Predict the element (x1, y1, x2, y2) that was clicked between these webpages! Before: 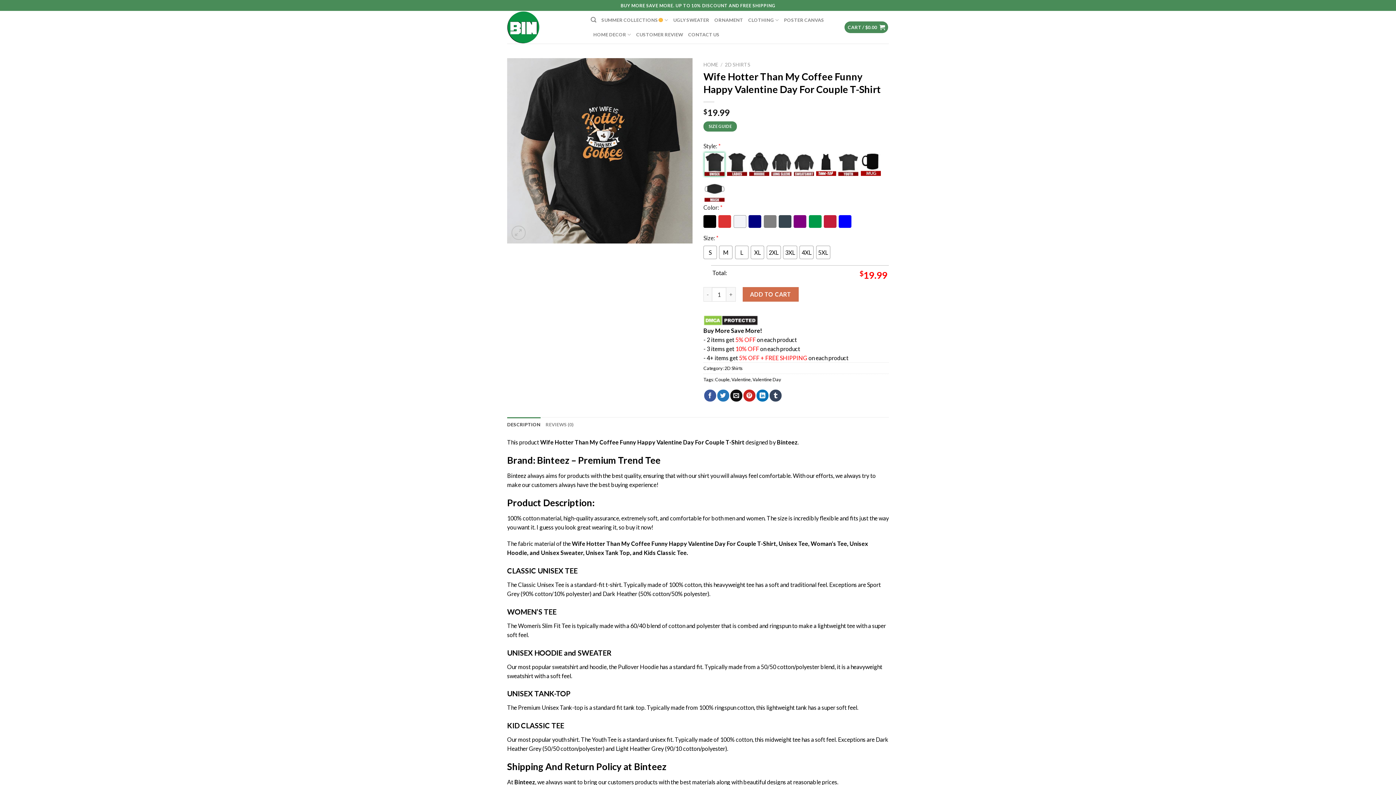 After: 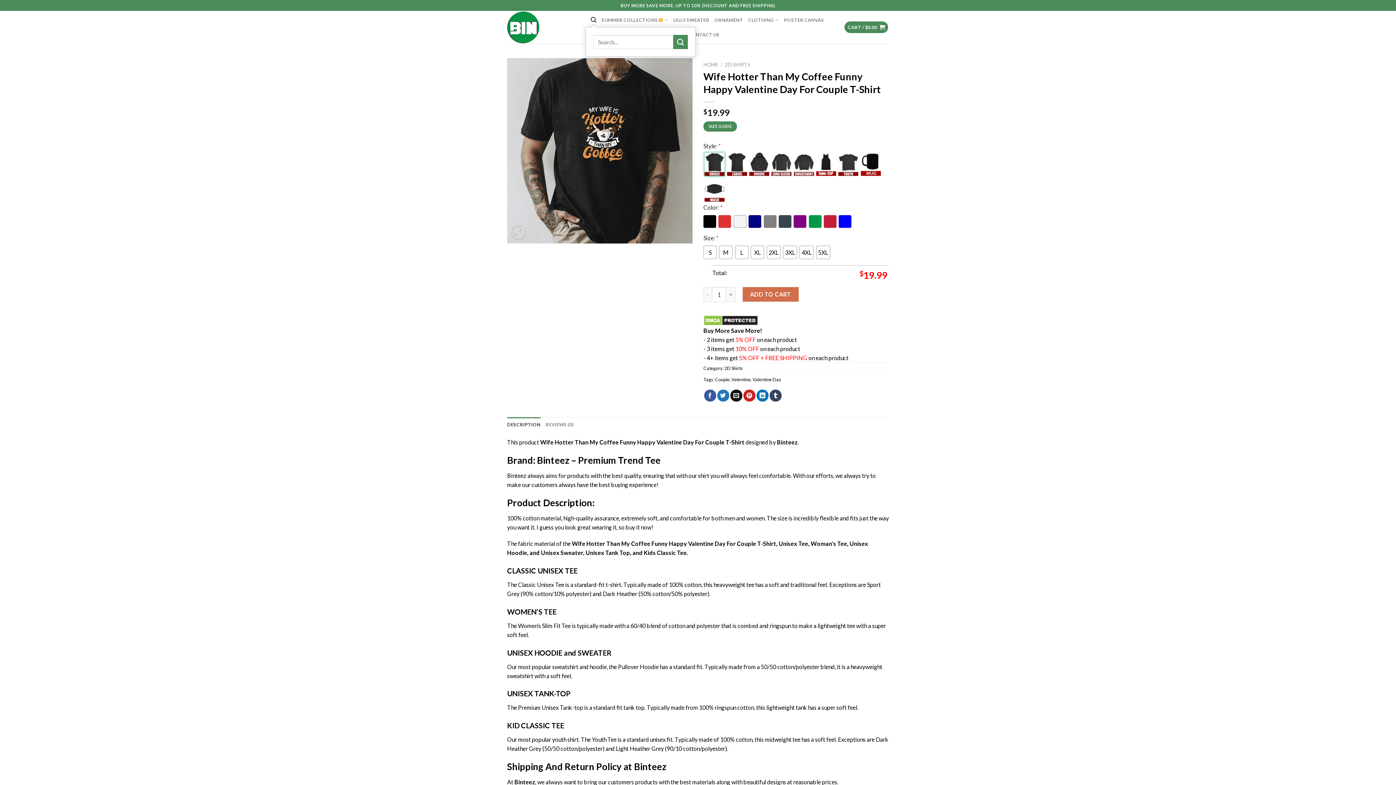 Action: bbox: (590, 13, 596, 26) label: Search